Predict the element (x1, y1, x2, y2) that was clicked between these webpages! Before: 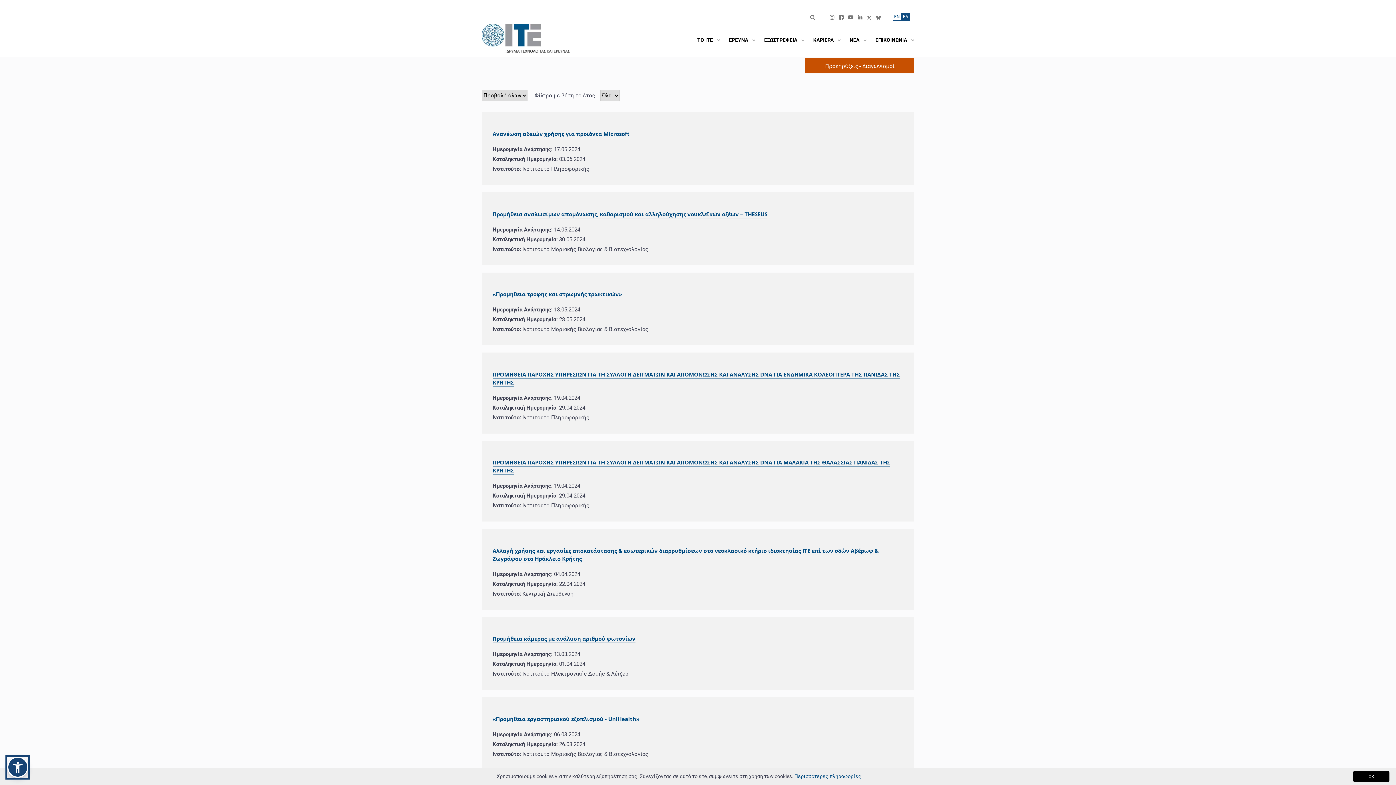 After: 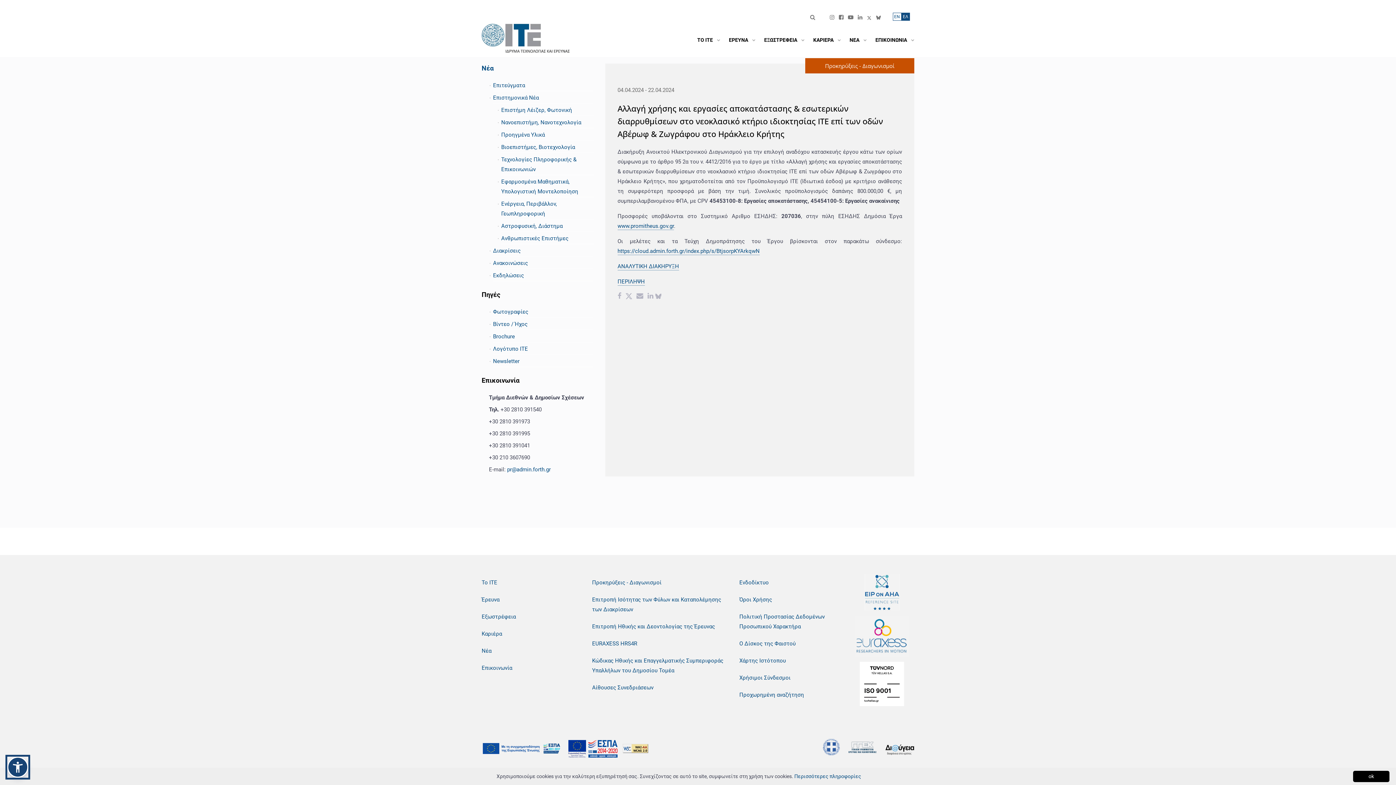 Action: bbox: (492, 547, 878, 563) label: Αλλαγή χρήσης και εργασίες αποκατάστασης & εσωτερικών διαρρυθμίσεων στο νεοκλασικό κτήριο ιδιοκτησίας ΙΤΕ επί των οδών Αβέρωφ & Ζωγράφου στο Ηράκλειο Κρήτης